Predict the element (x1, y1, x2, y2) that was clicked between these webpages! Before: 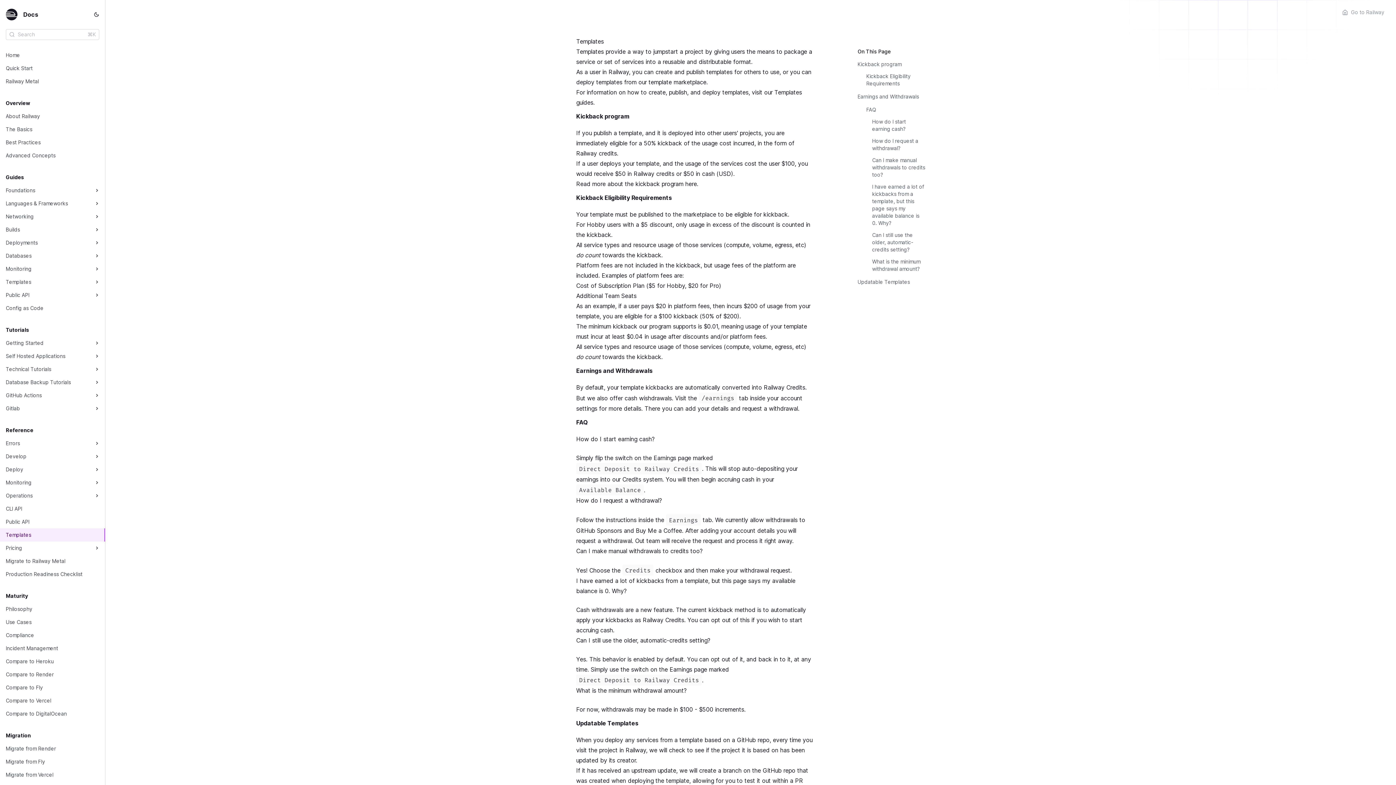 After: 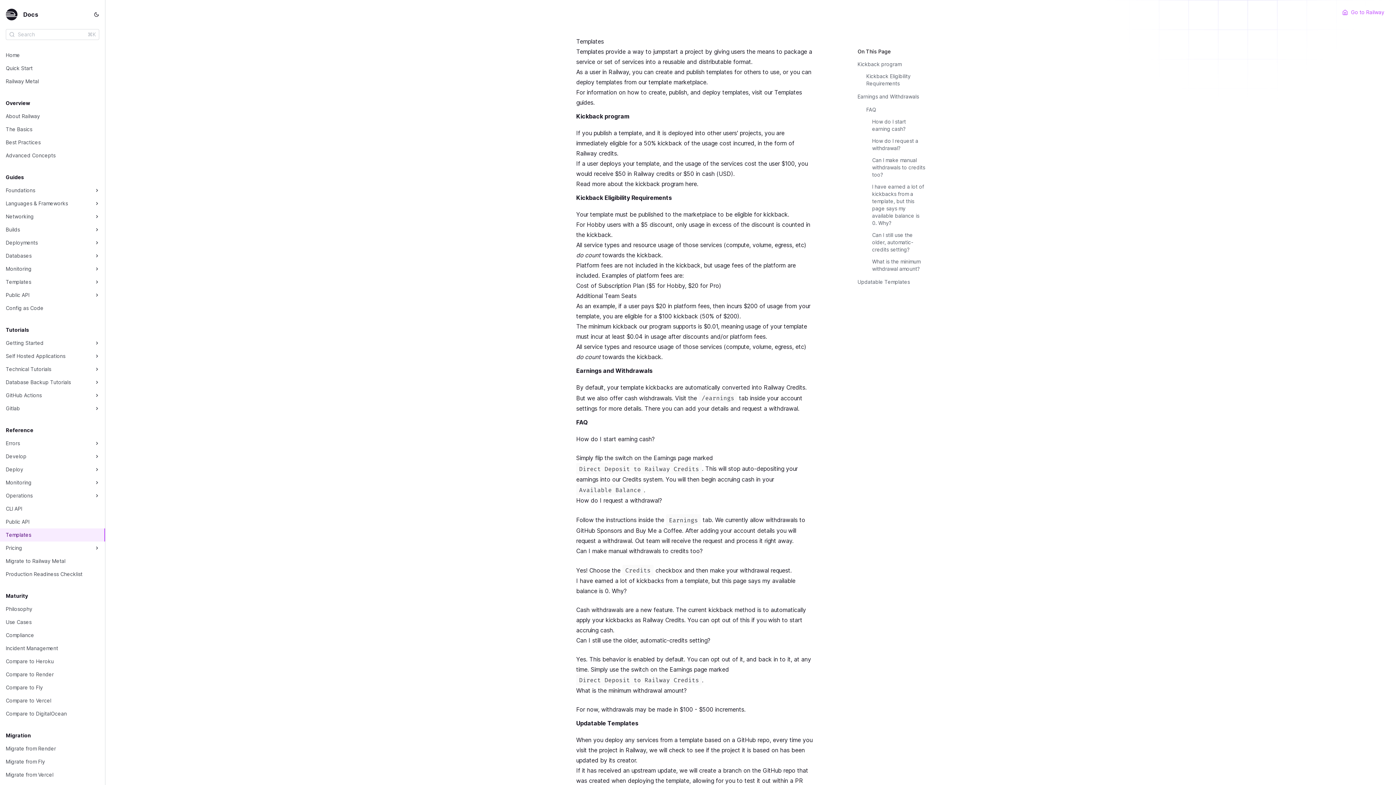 Action: label: Go to Railway bbox: (1342, 8, 1384, 16)